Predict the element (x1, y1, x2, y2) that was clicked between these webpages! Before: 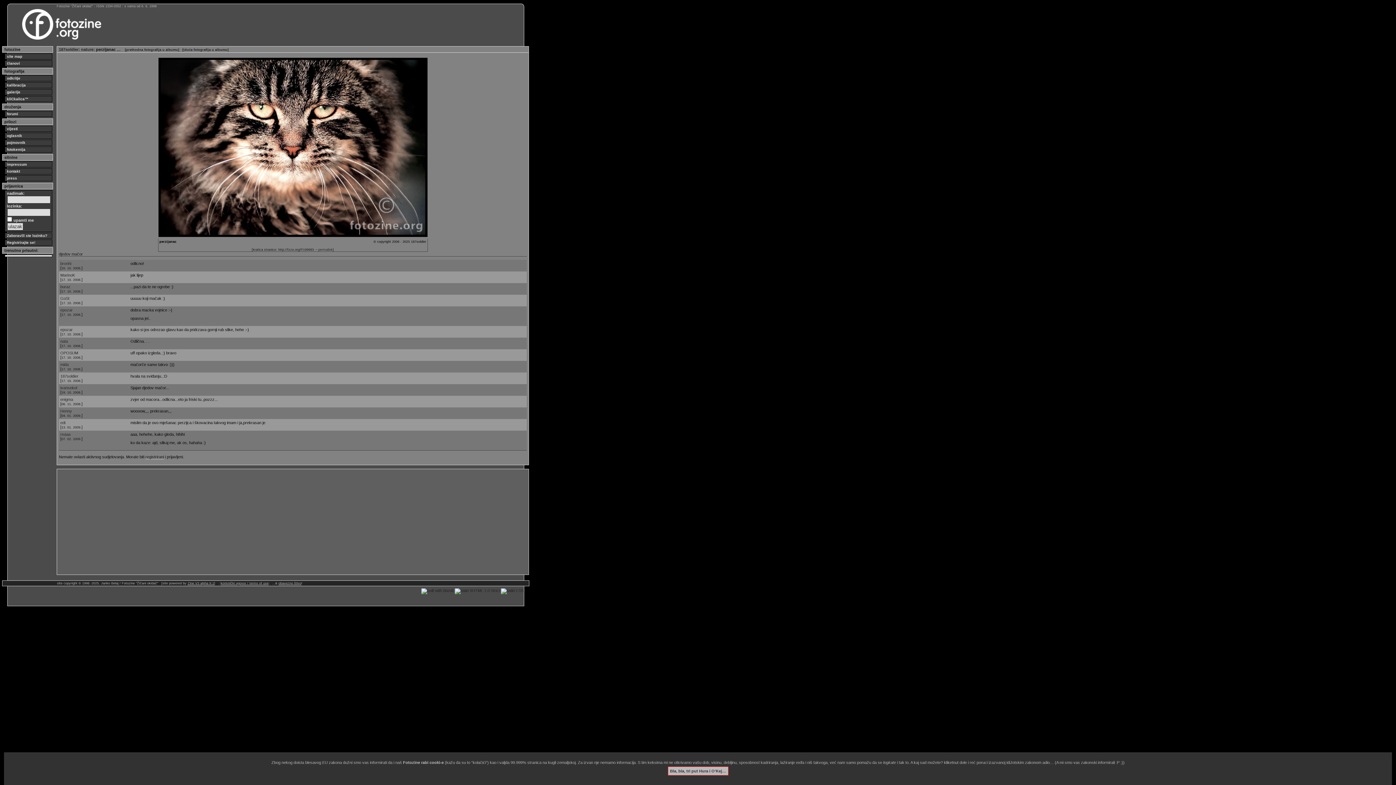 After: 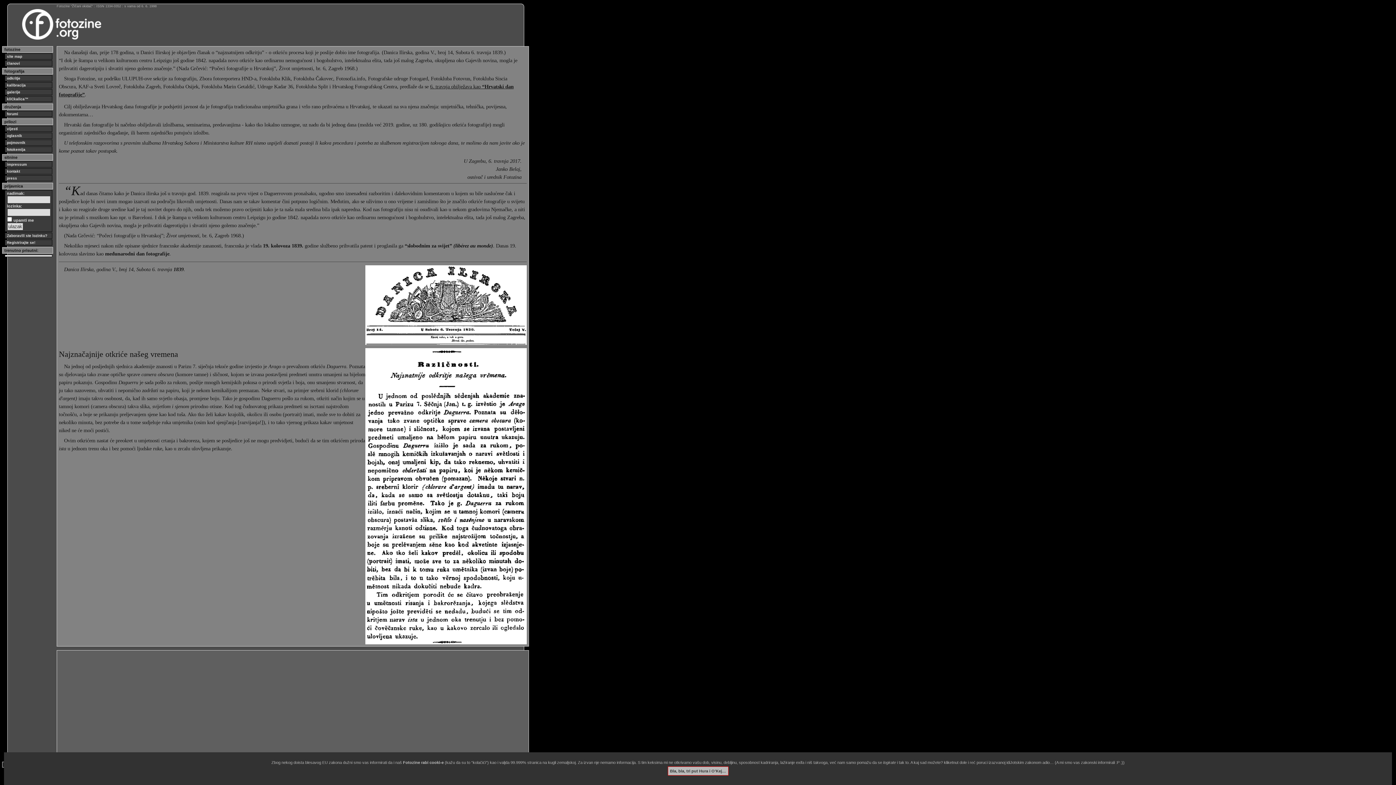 Action: label: odkritje bbox: (4, 75, 52, 81)